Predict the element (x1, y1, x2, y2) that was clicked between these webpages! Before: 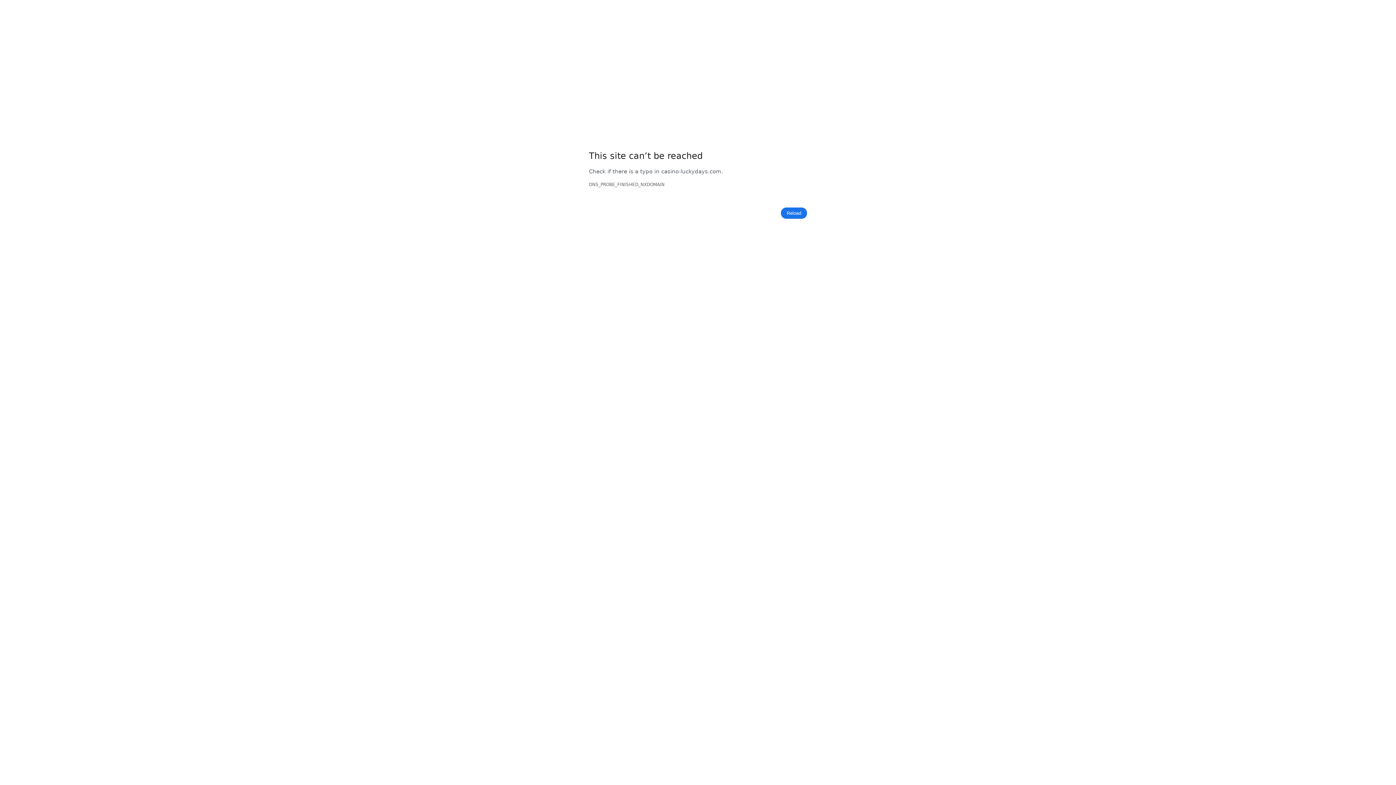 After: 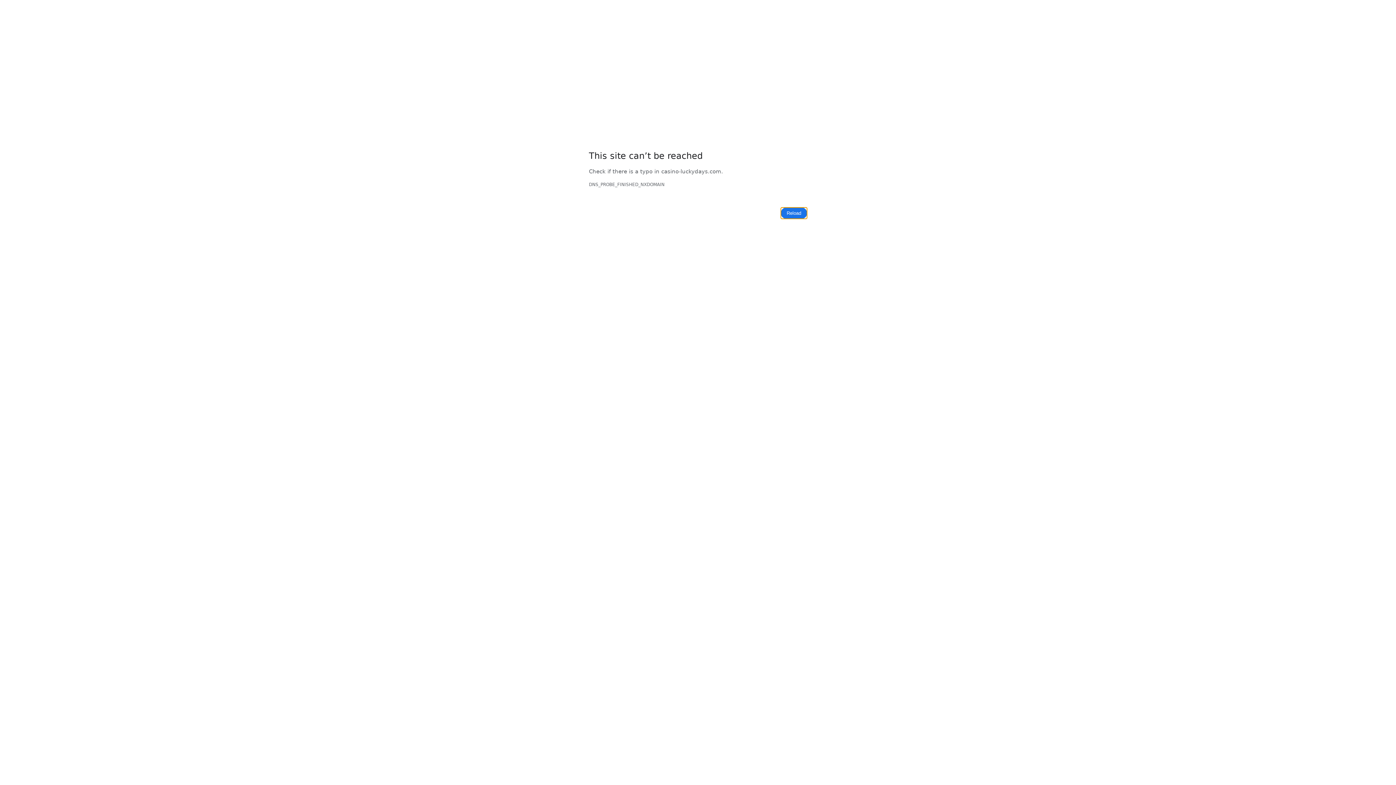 Action: bbox: (781, 207, 807, 219) label: Reload